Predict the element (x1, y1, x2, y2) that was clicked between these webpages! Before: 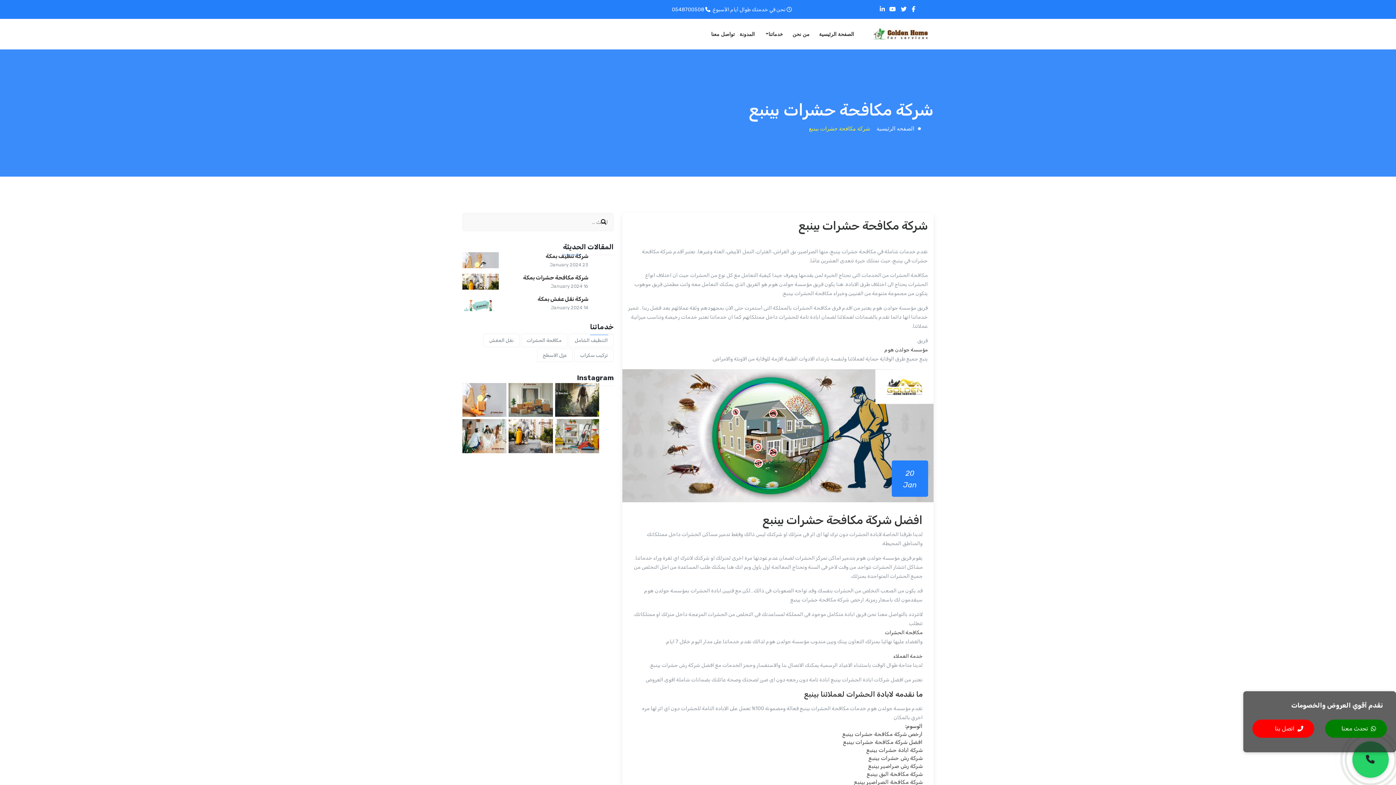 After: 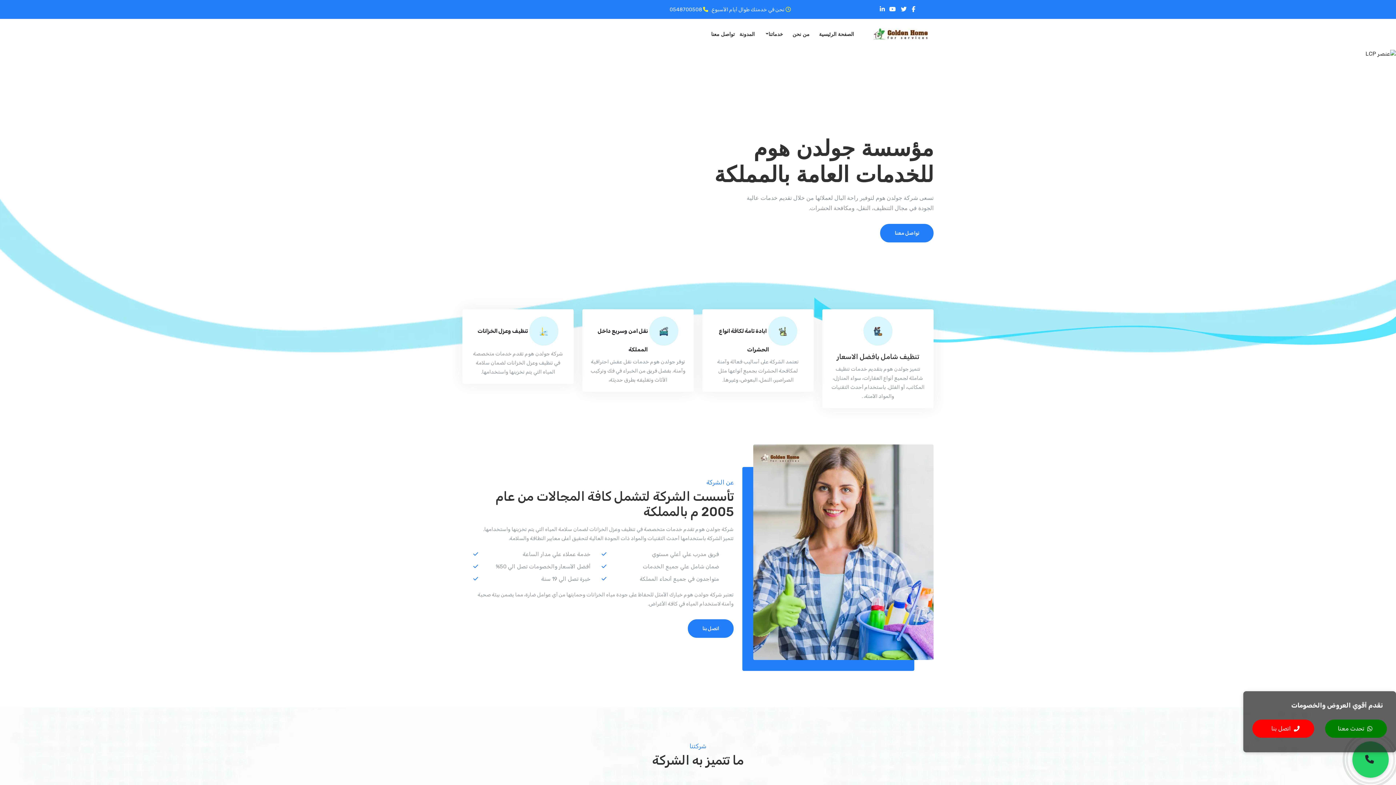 Action: bbox: (555, 383, 599, 417)